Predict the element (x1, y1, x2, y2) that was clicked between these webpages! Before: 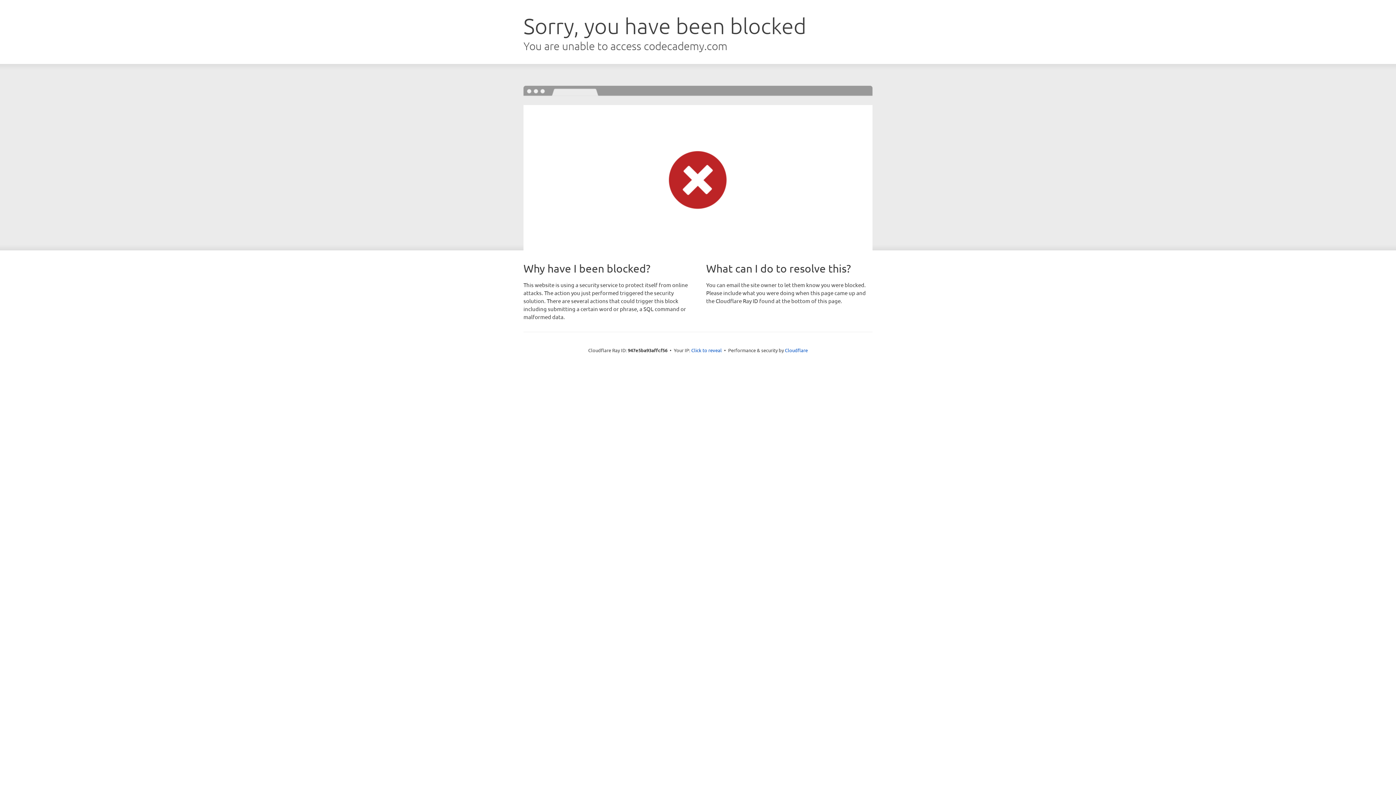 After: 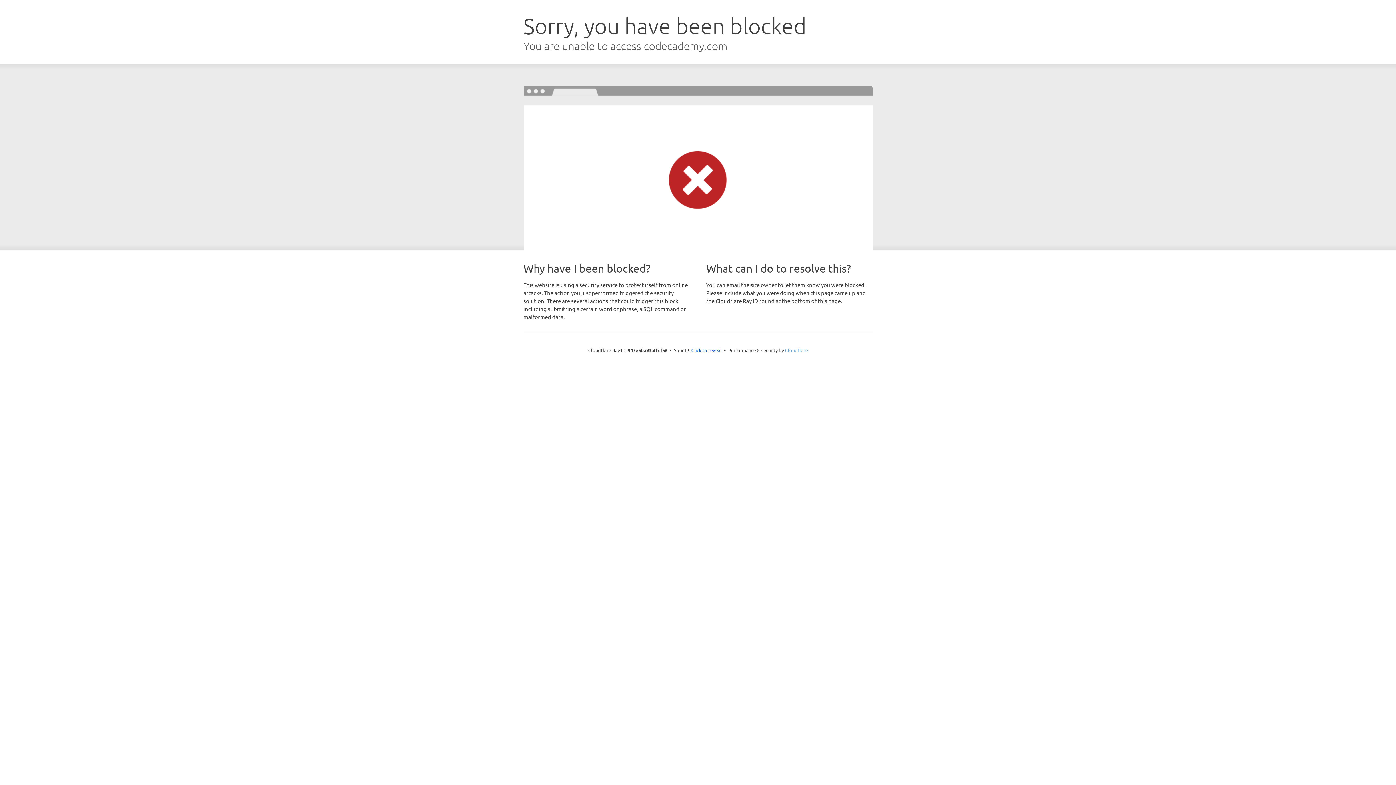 Action: label: Cloudflare bbox: (785, 347, 808, 353)